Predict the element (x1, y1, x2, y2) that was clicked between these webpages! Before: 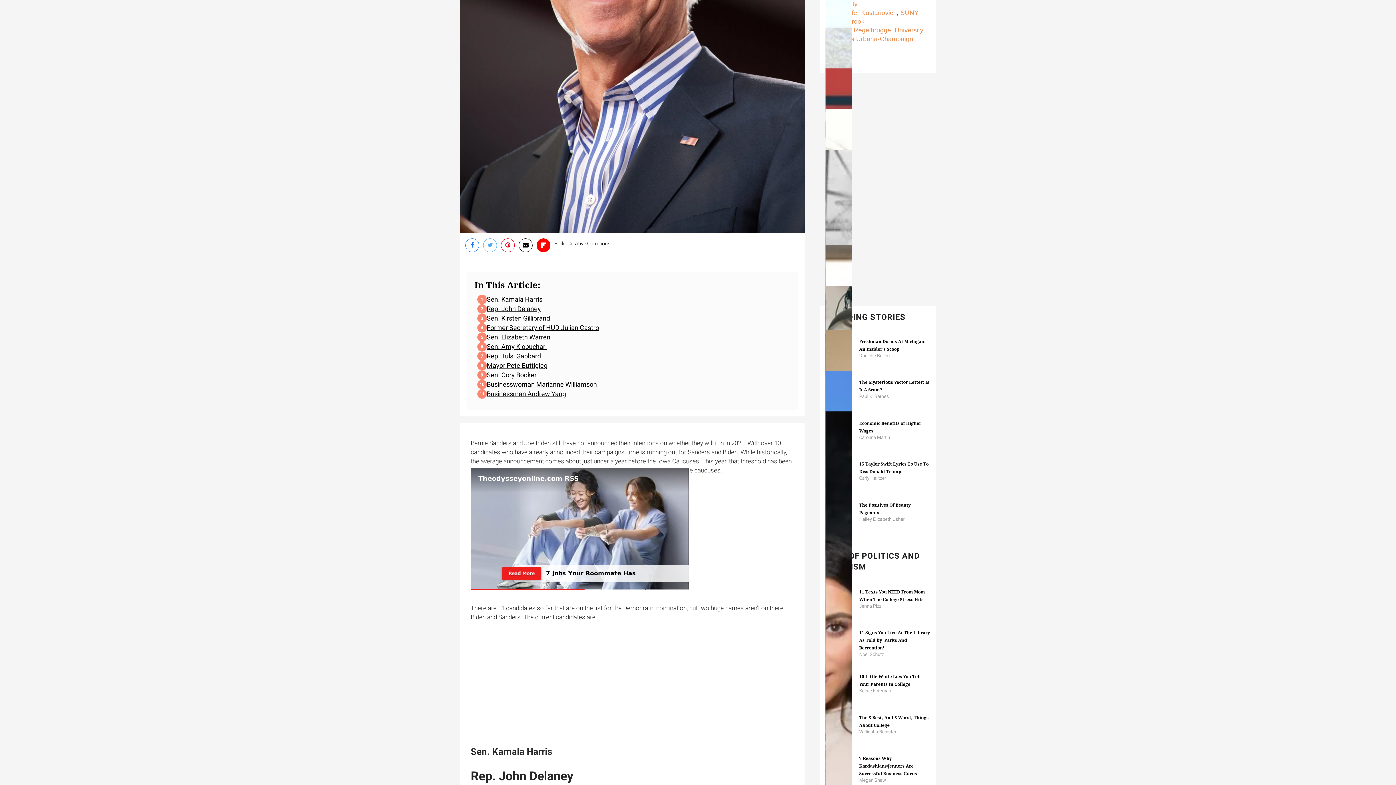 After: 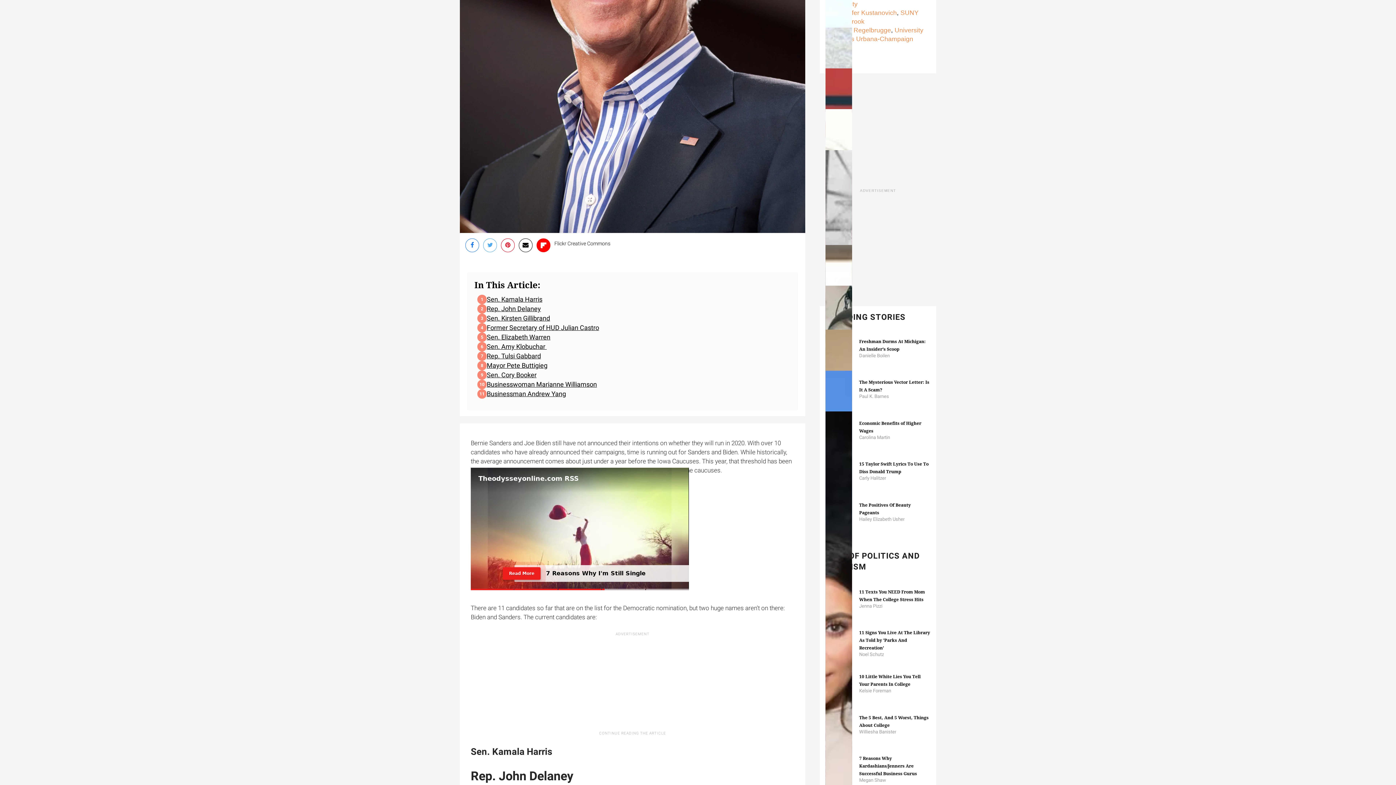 Action: label: Share on Flipboard bbox: (536, 238, 550, 252)